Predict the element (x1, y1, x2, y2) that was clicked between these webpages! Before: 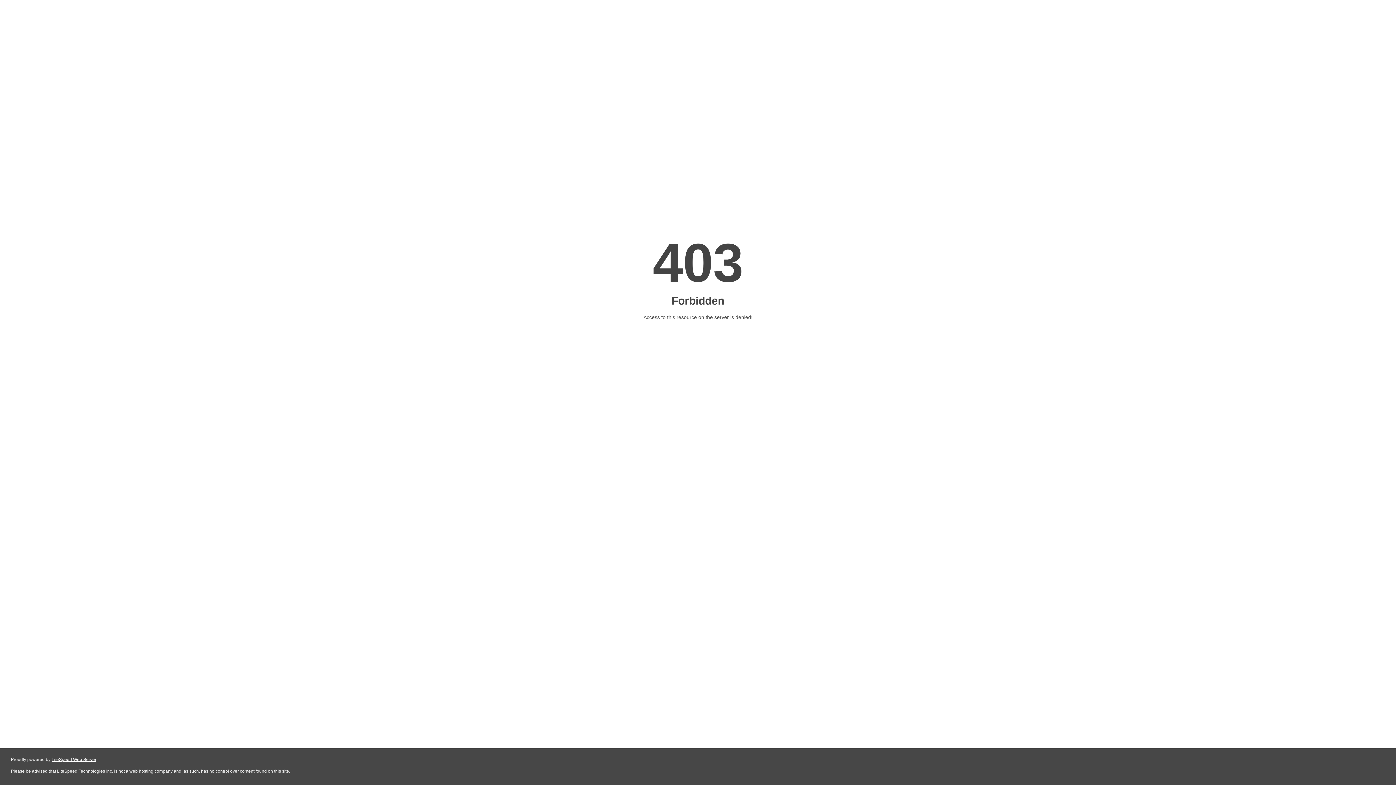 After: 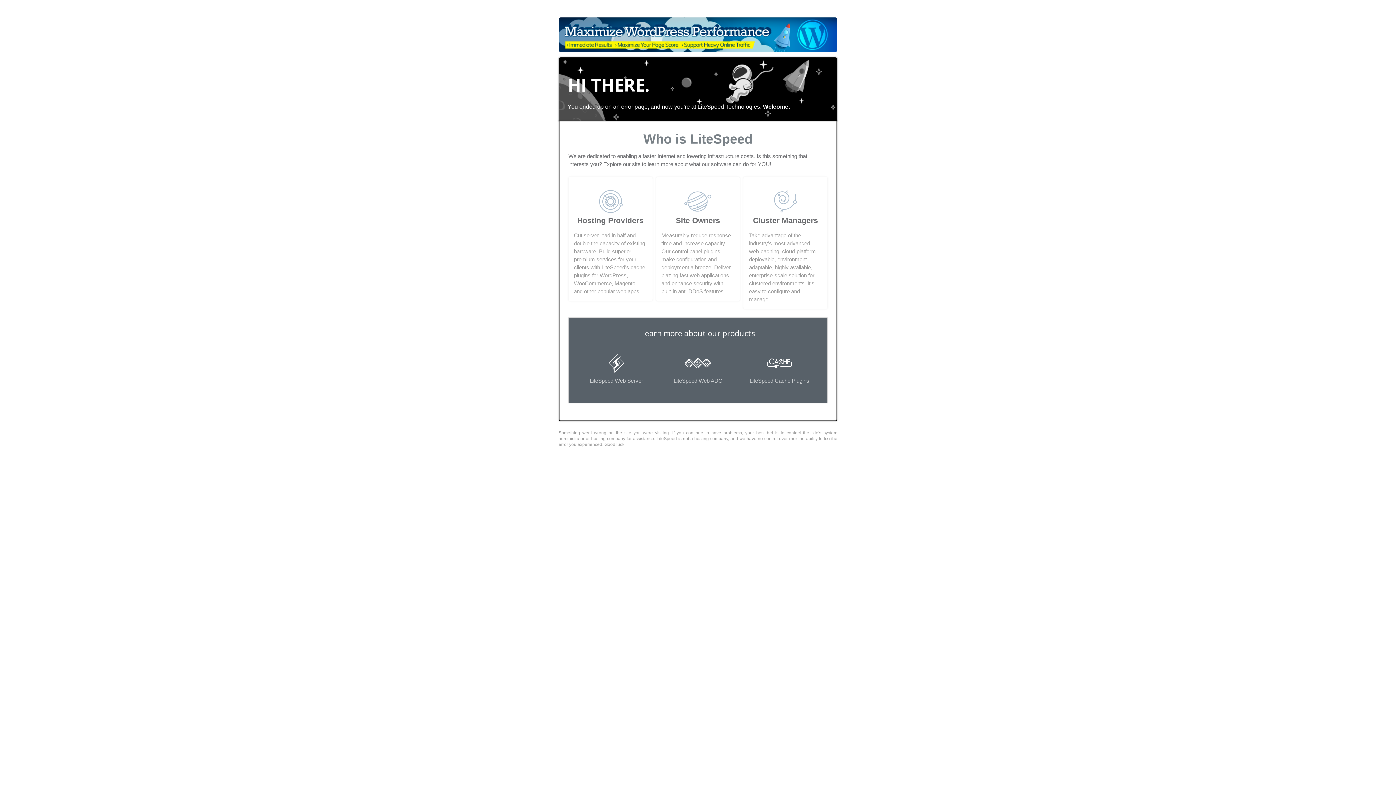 Action: label: LiteSpeed Web Server bbox: (51, 757, 96, 762)